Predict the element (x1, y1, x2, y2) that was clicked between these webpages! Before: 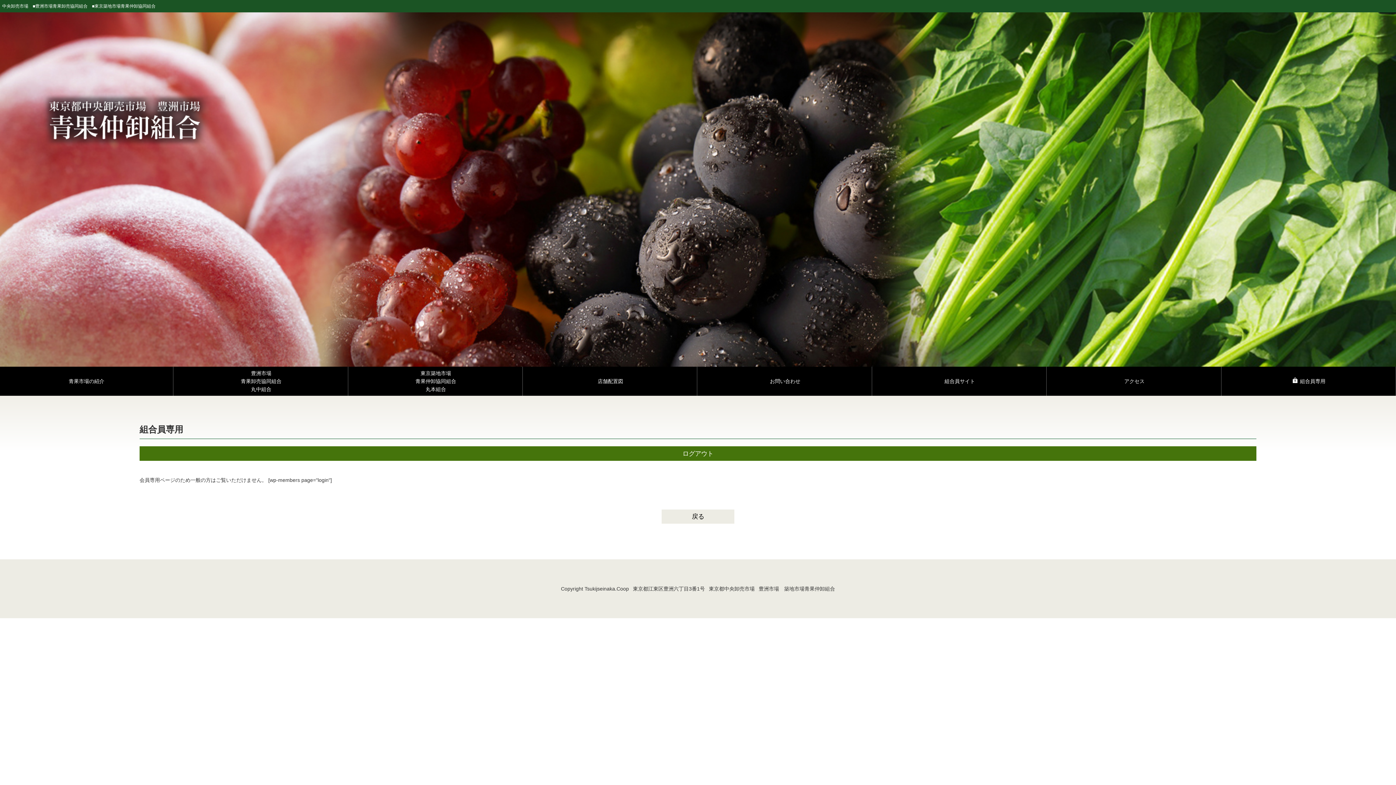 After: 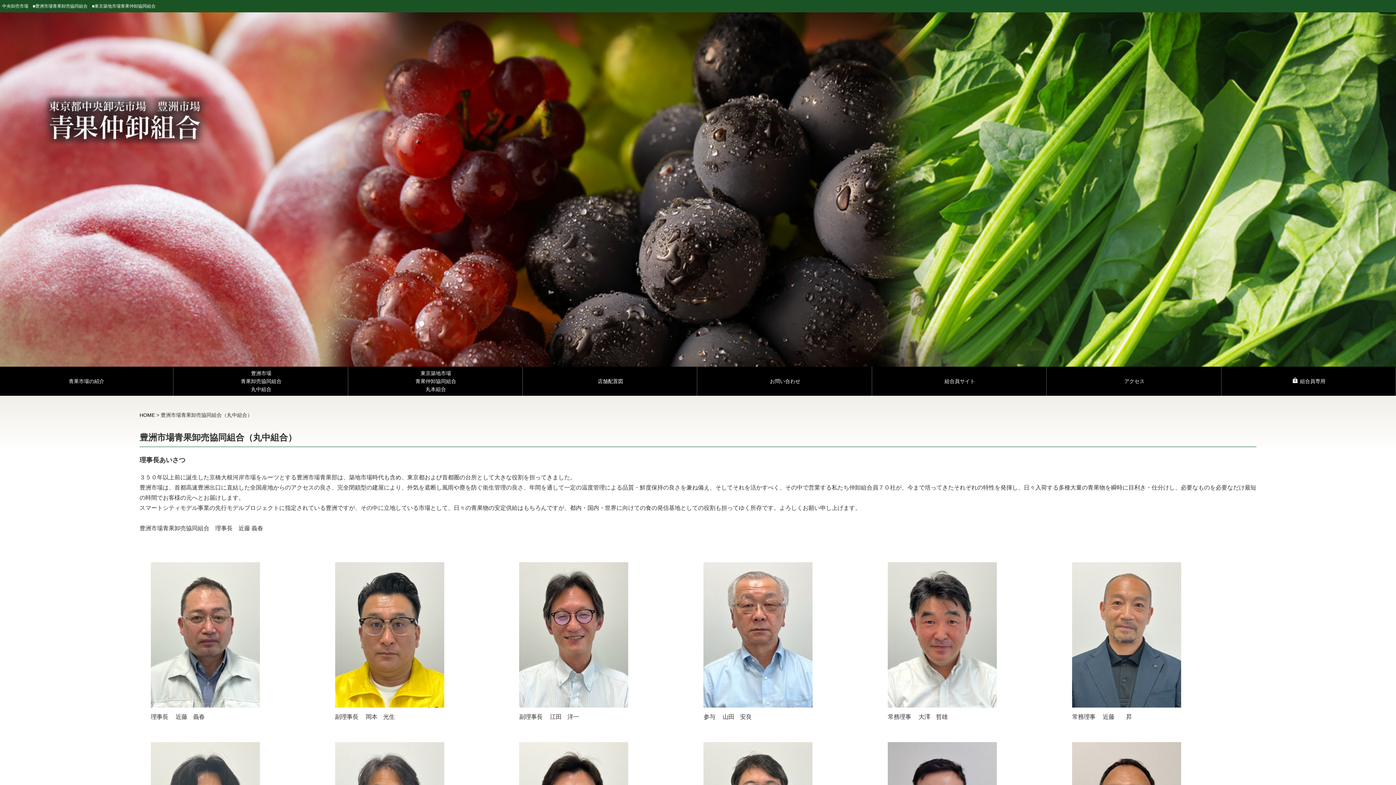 Action: bbox: (174, 369, 347, 393) label: 豊洲市場
青果卸売協同組合
丸中組合